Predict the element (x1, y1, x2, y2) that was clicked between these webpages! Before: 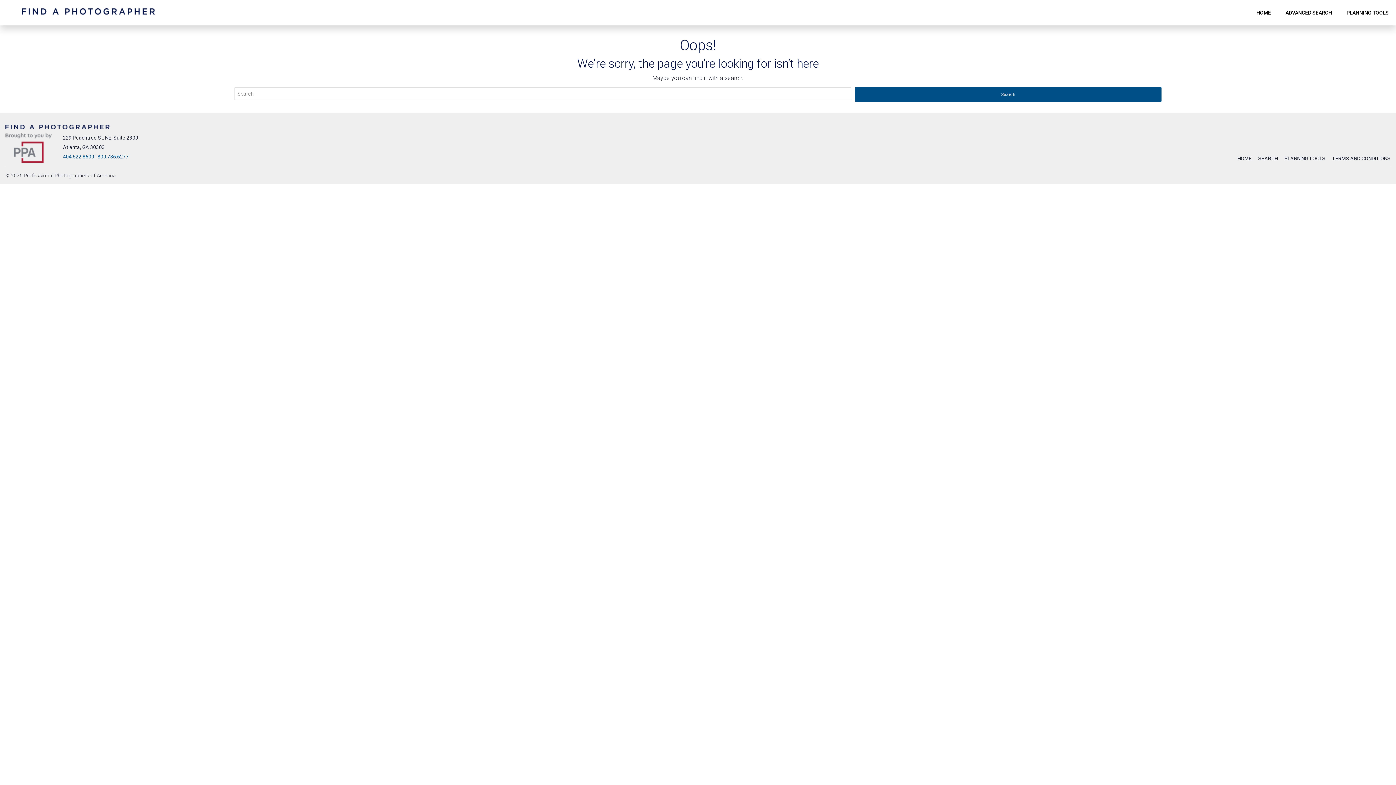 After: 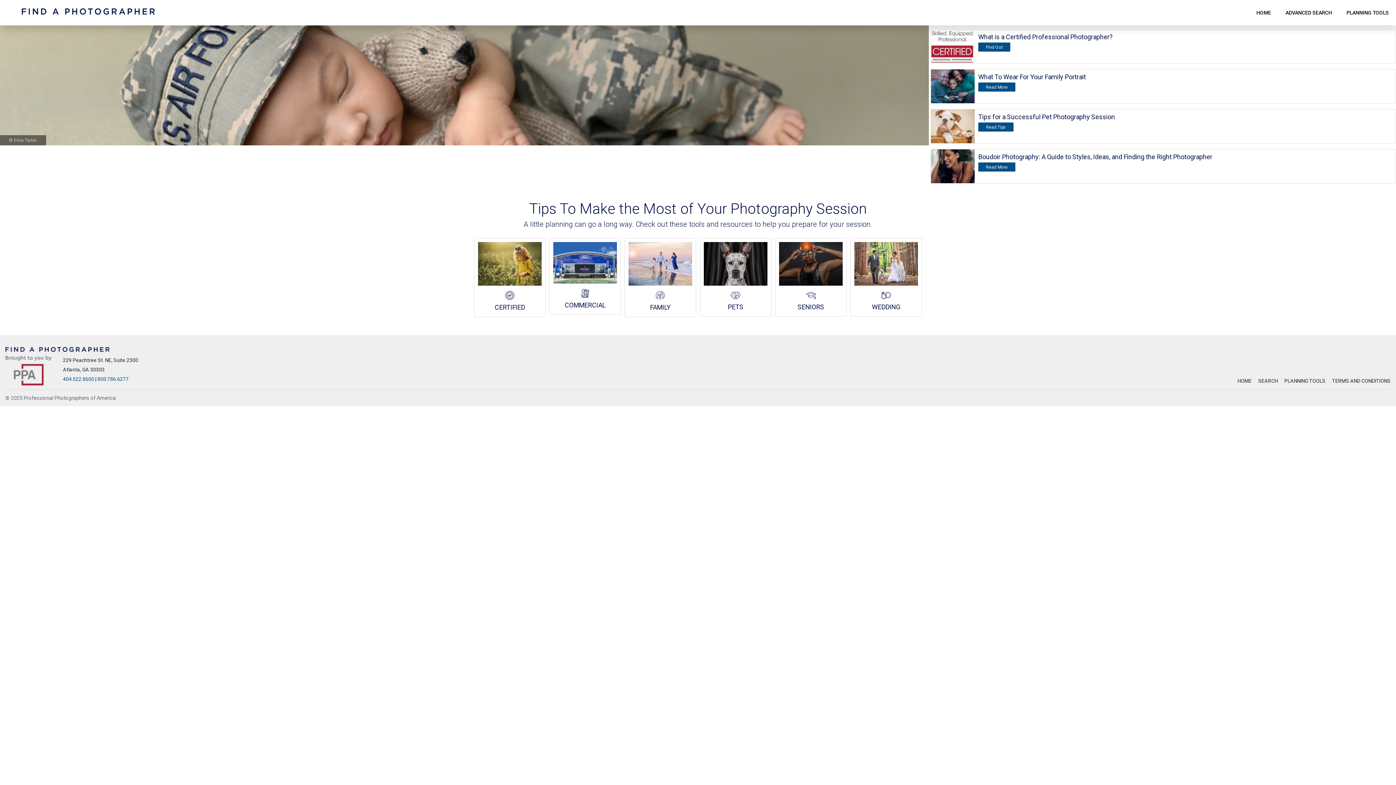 Action: label: PLANNING TOOLS bbox: (1339, 0, 1396, 25)